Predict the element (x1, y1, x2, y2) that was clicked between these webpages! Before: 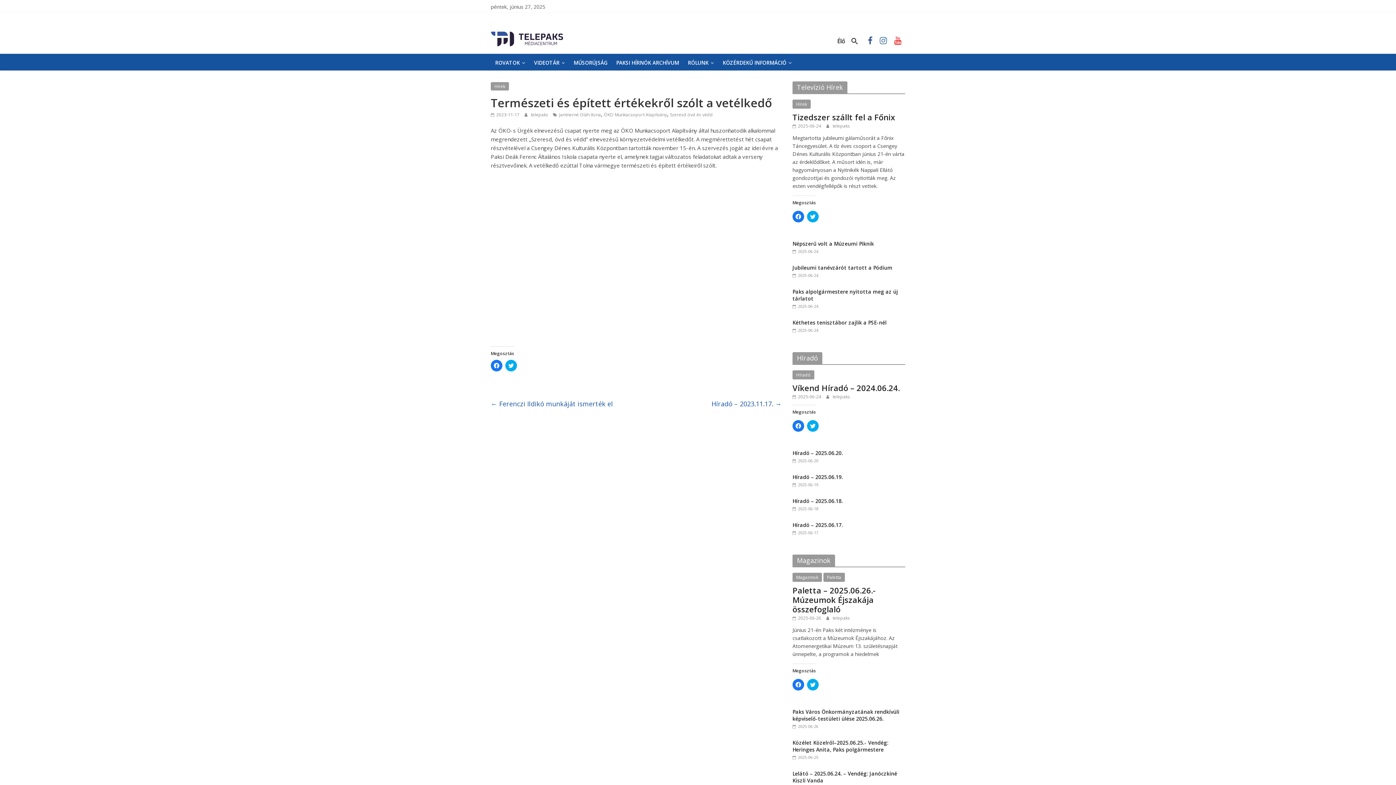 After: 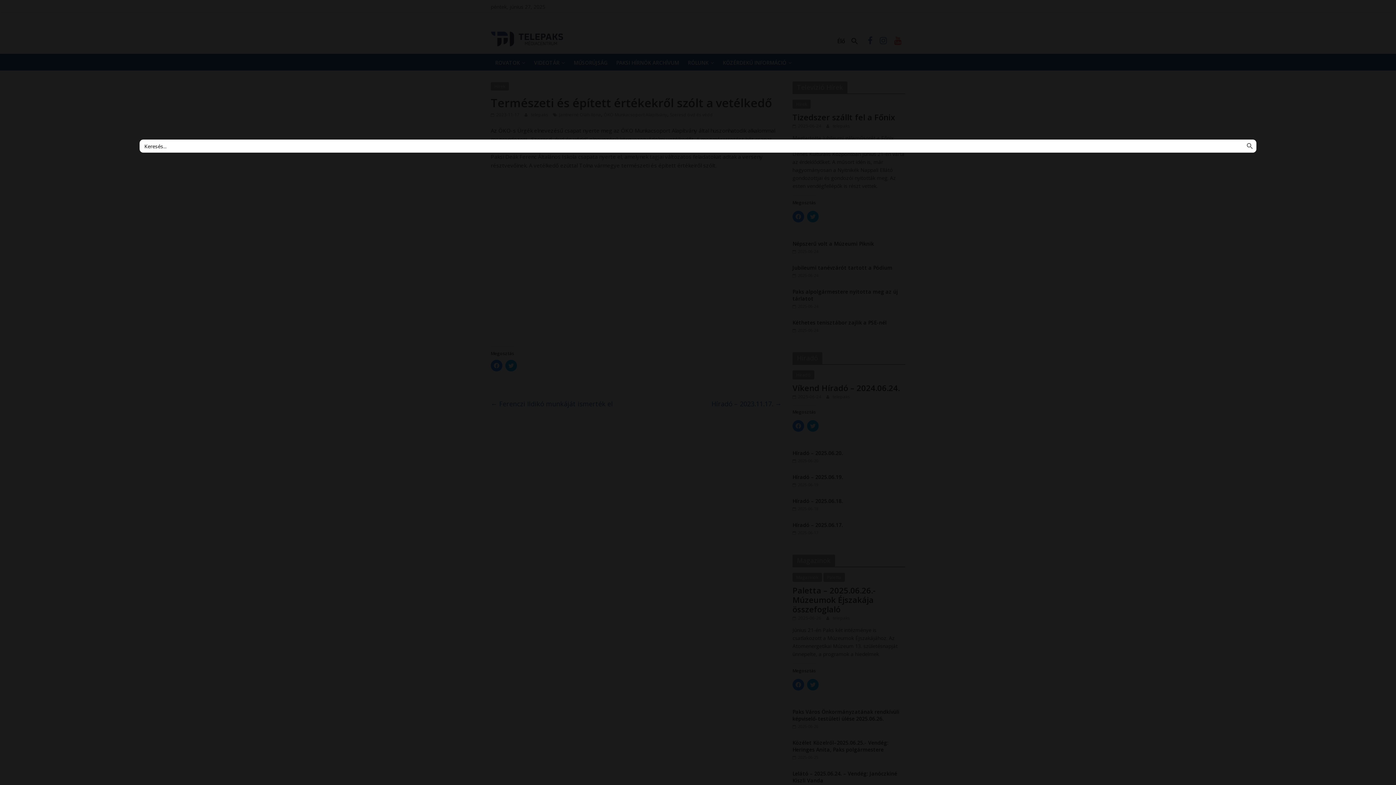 Action: bbox: (851, 37, 858, 45) label: Search Icon Link